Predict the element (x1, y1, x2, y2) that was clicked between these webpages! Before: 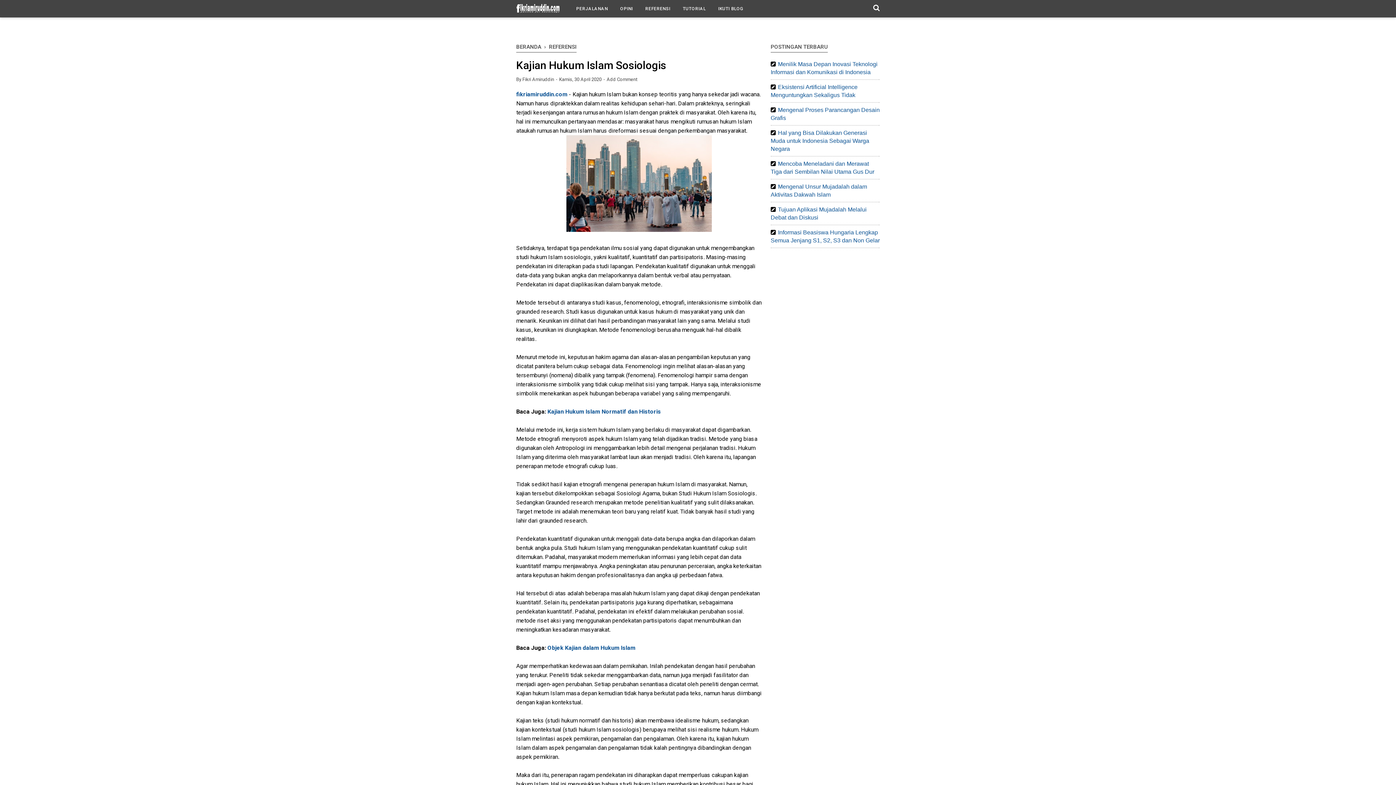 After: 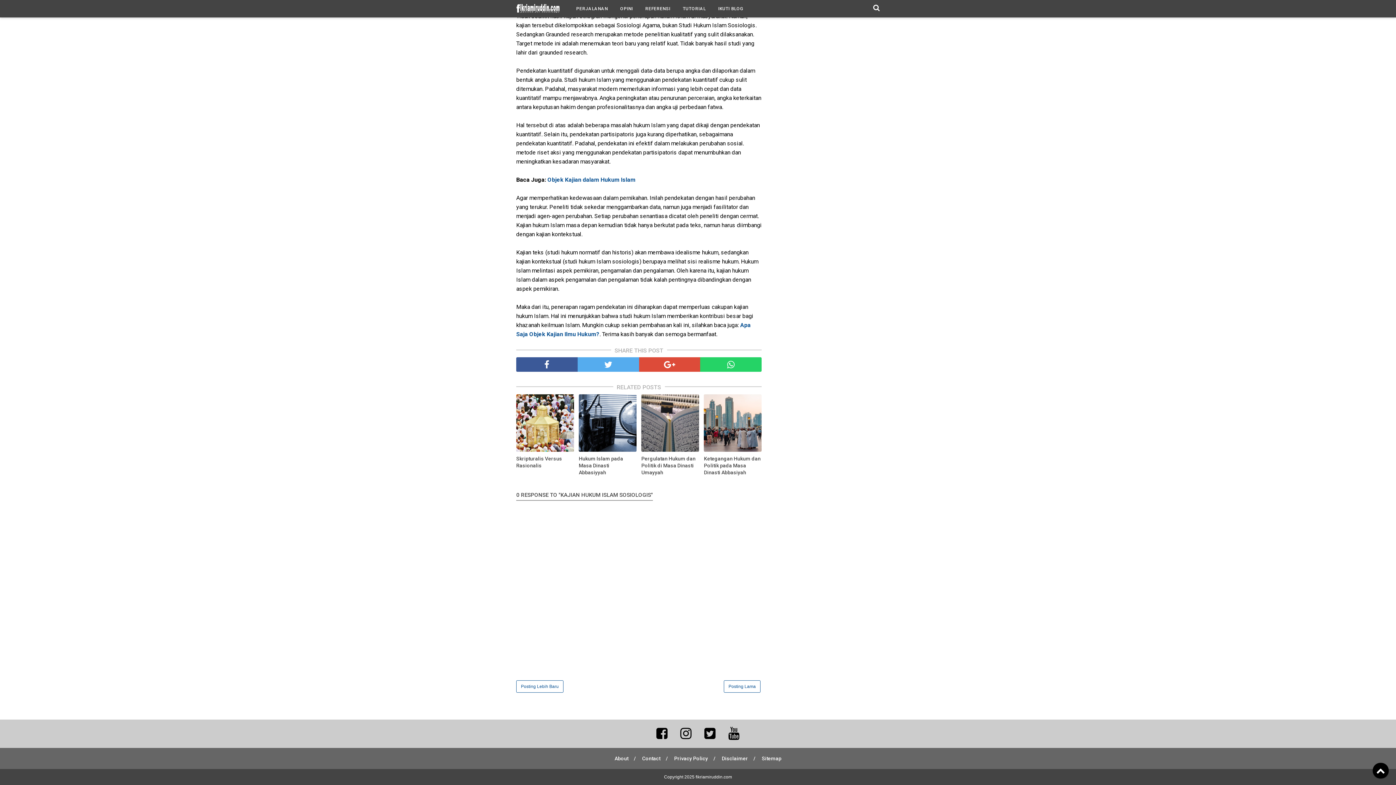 Action: bbox: (606, 76, 637, 82) label: Add Comment